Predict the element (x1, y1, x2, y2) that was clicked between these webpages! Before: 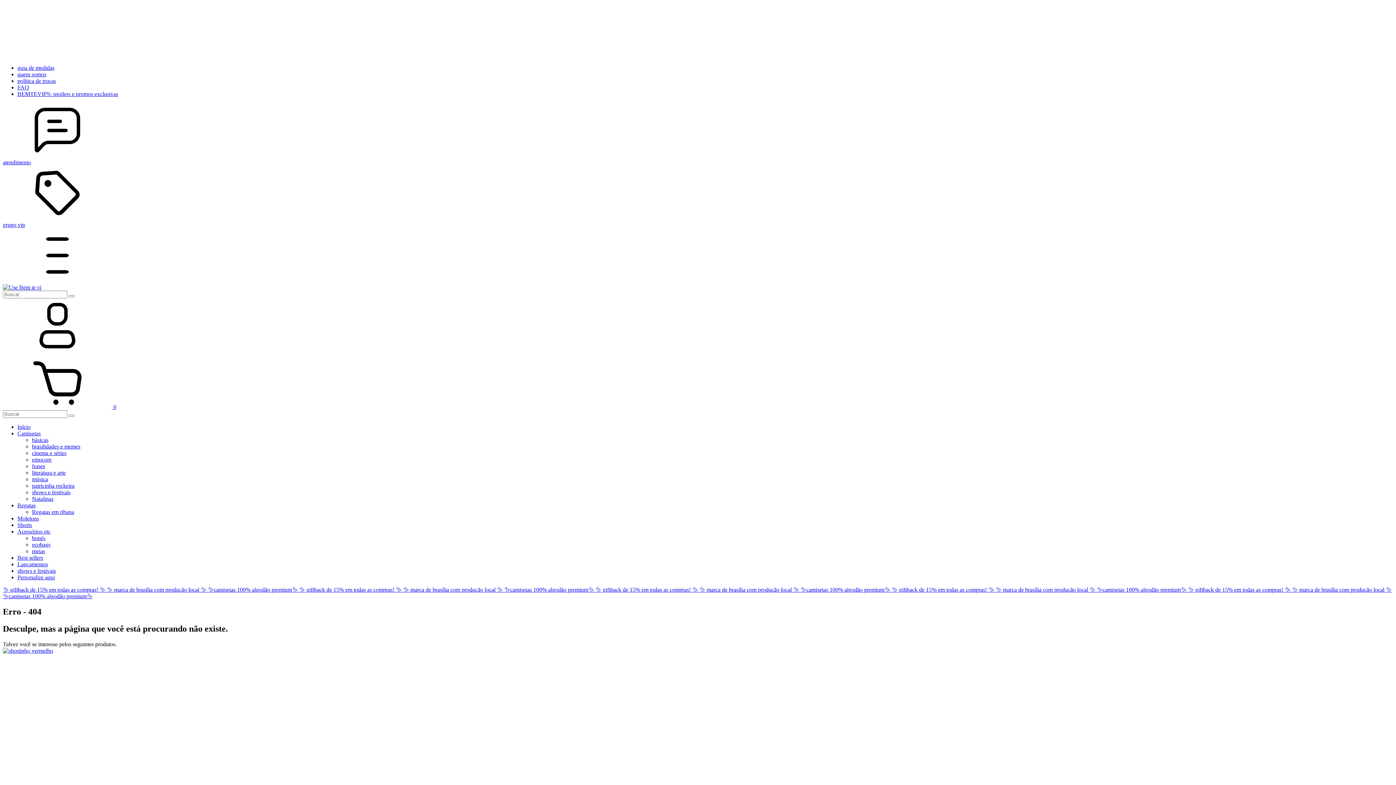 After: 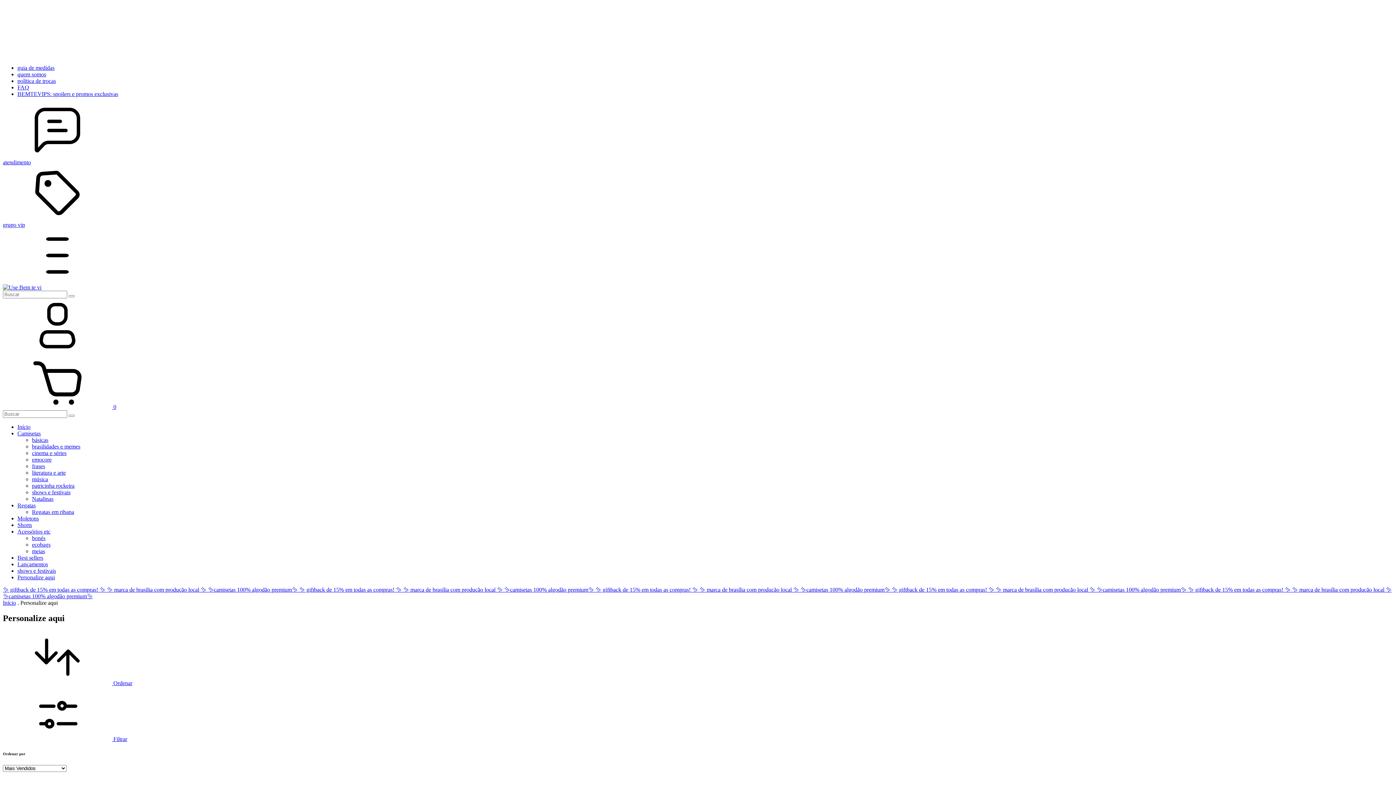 Action: label: Personalize aqui bbox: (17, 574, 54, 580)